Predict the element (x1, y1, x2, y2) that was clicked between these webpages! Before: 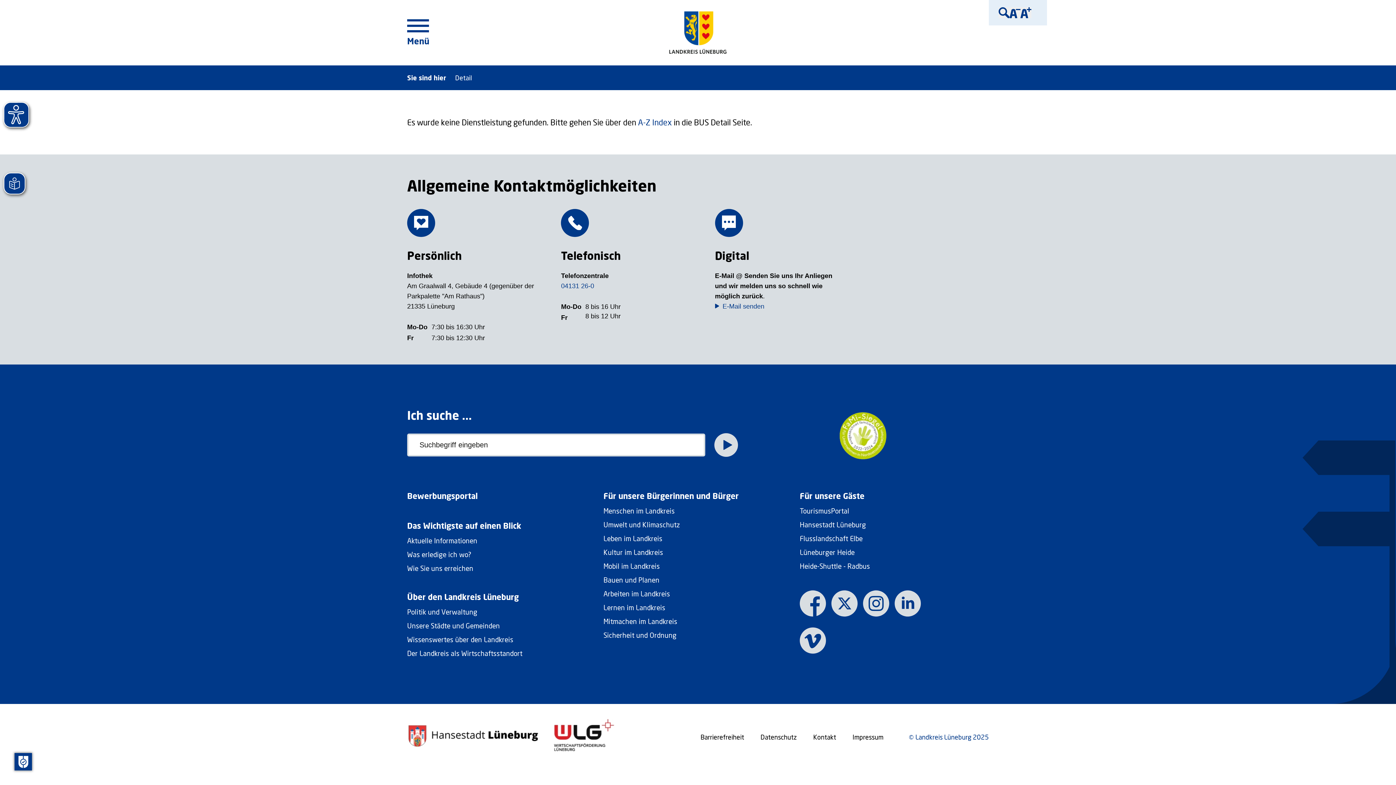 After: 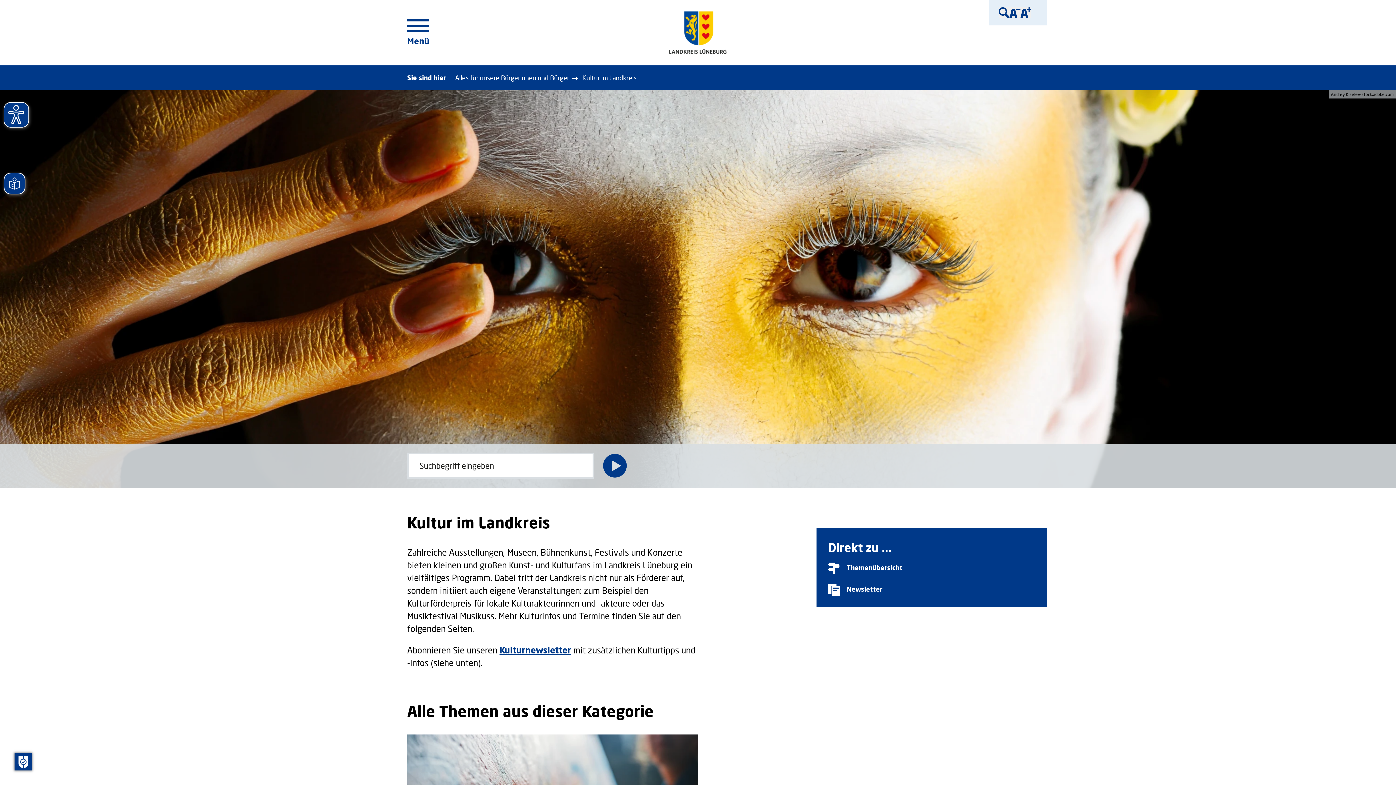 Action: bbox: (603, 548, 663, 556) label: Kultur im Landkreis